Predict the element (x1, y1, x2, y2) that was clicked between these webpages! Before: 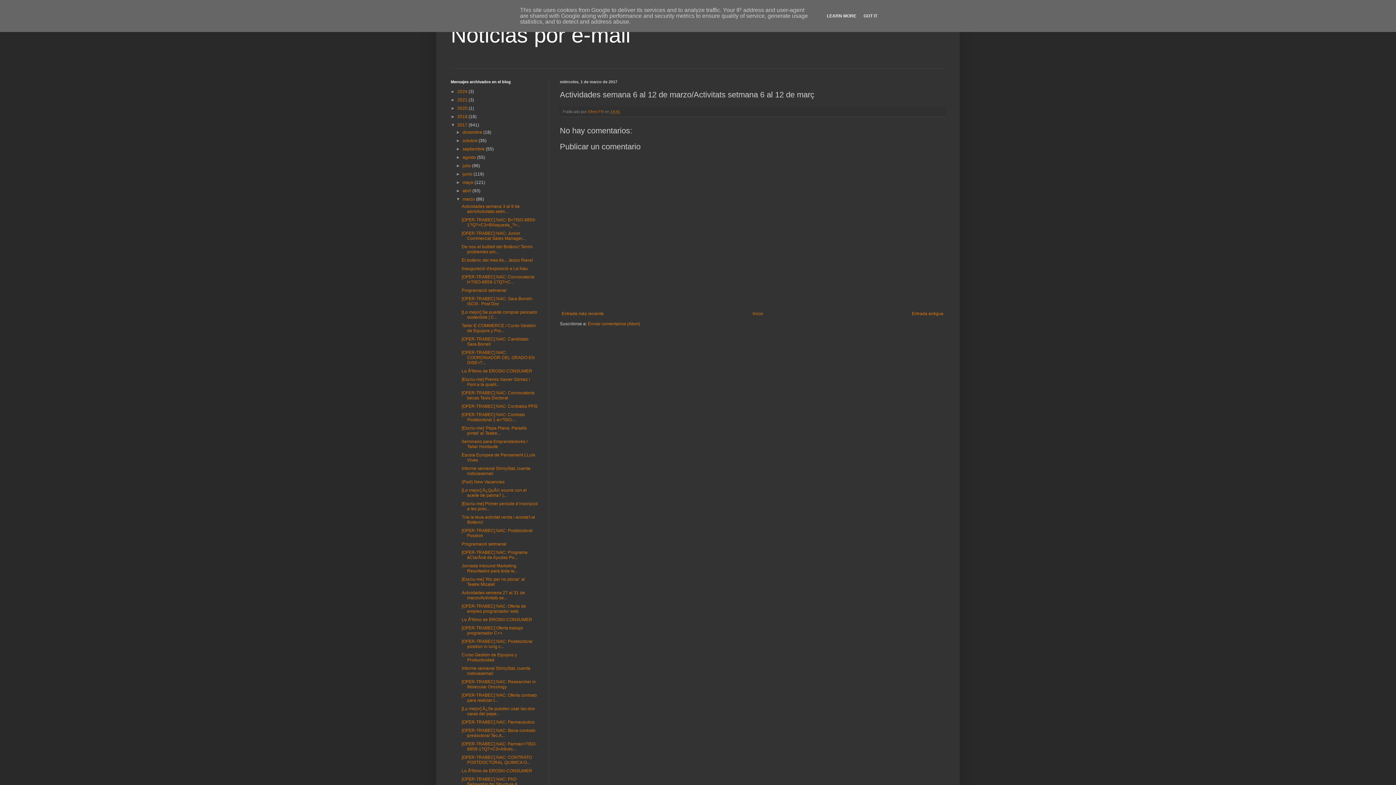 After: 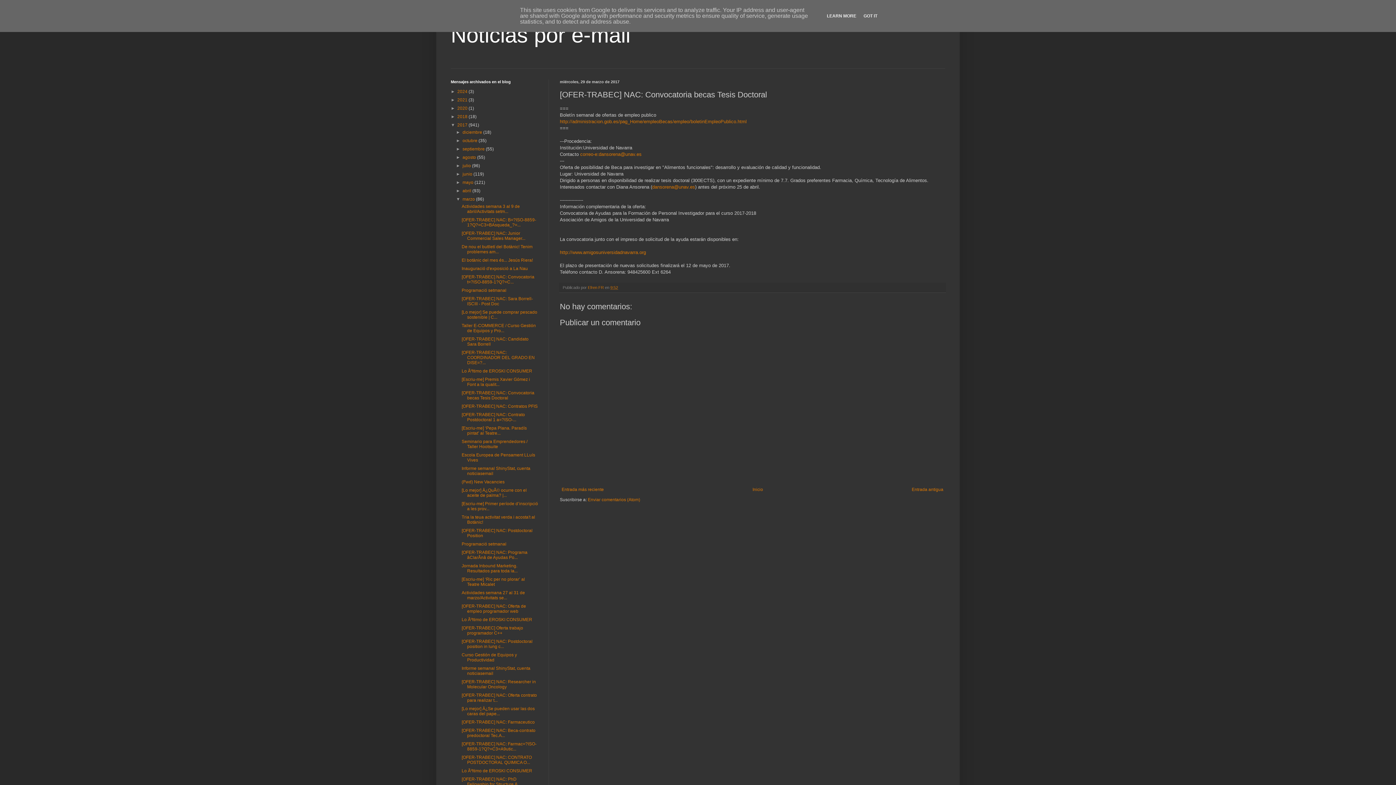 Action: bbox: (461, 390, 534, 400) label: [OFER-TRABEC] NAC: Convocatoria becas Tesis Doctoral